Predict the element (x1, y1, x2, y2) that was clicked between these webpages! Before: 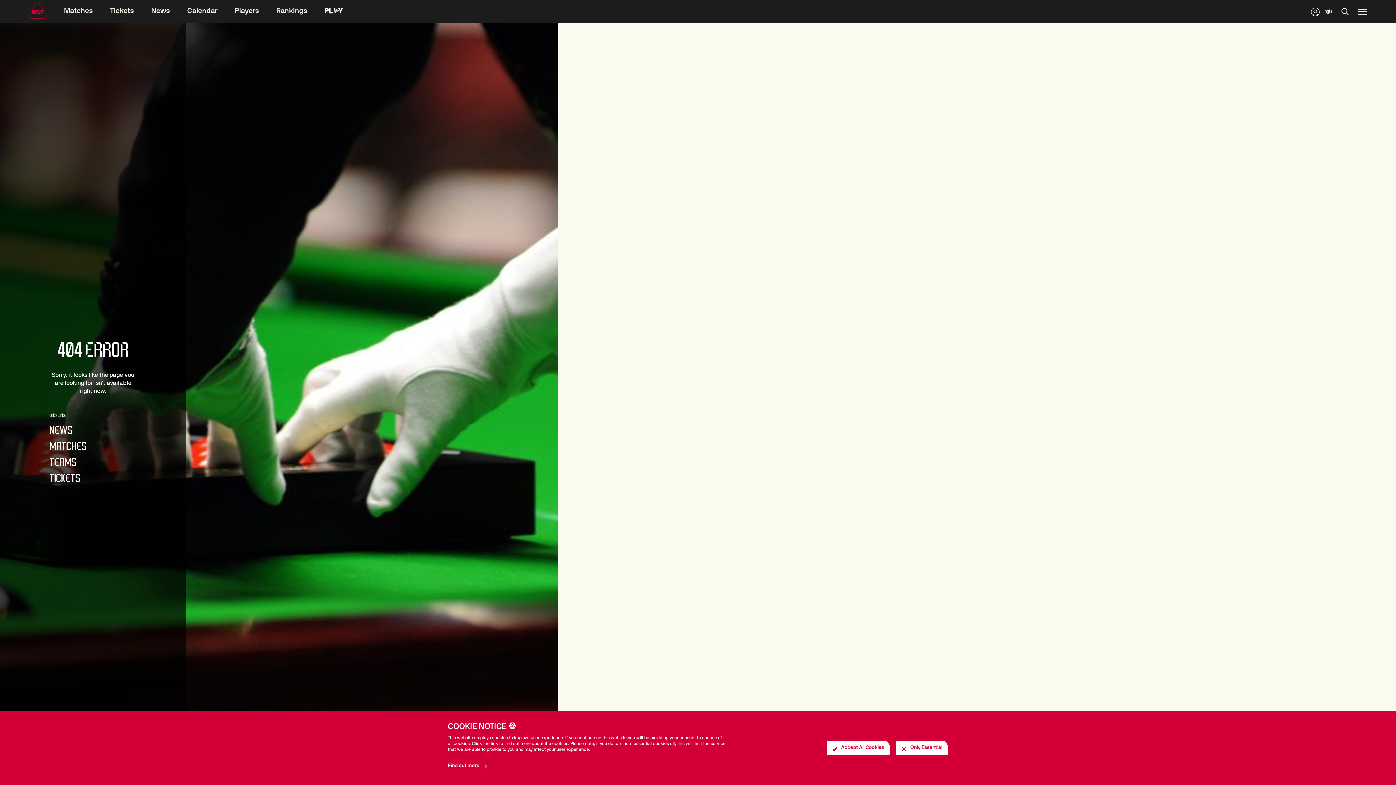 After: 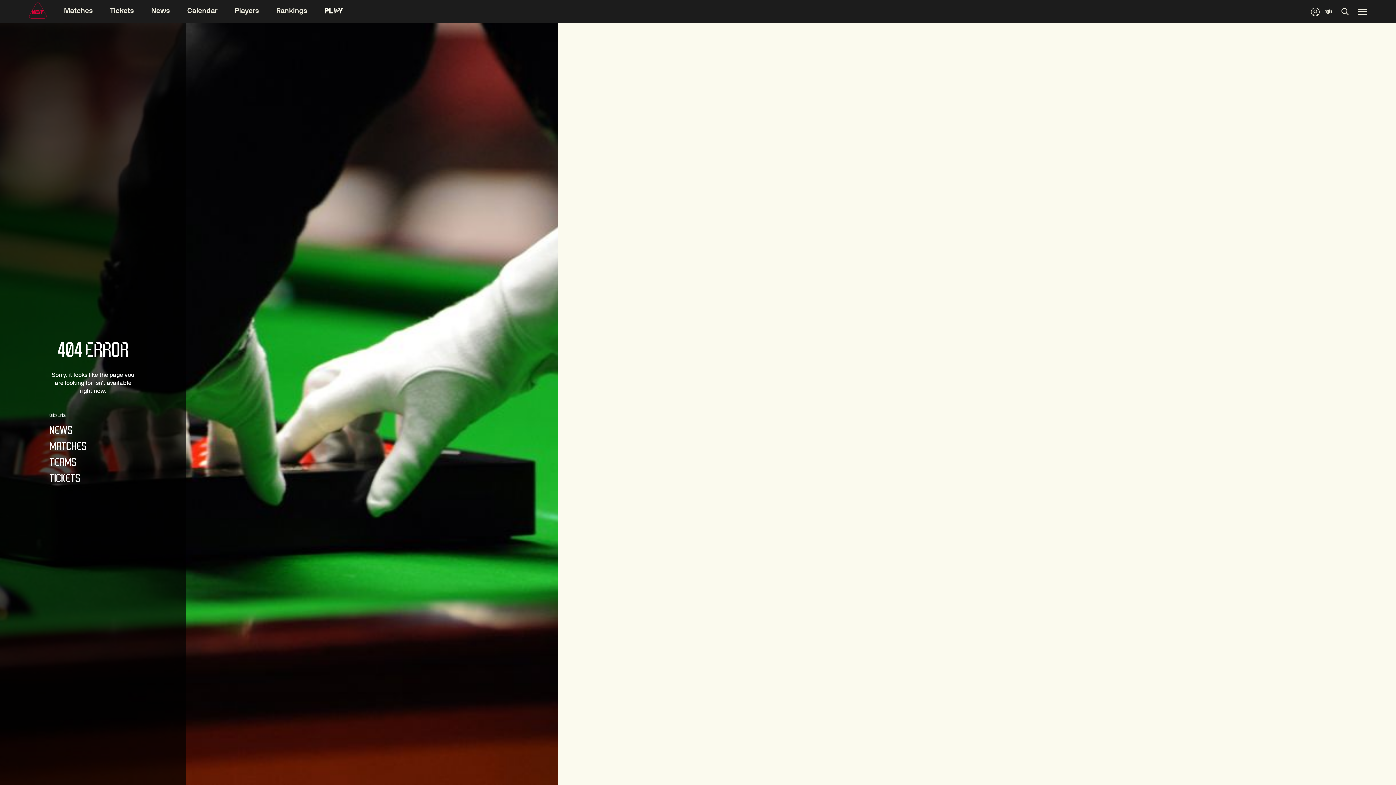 Action: bbox: (896, 741, 948, 755) label:  Only Essential